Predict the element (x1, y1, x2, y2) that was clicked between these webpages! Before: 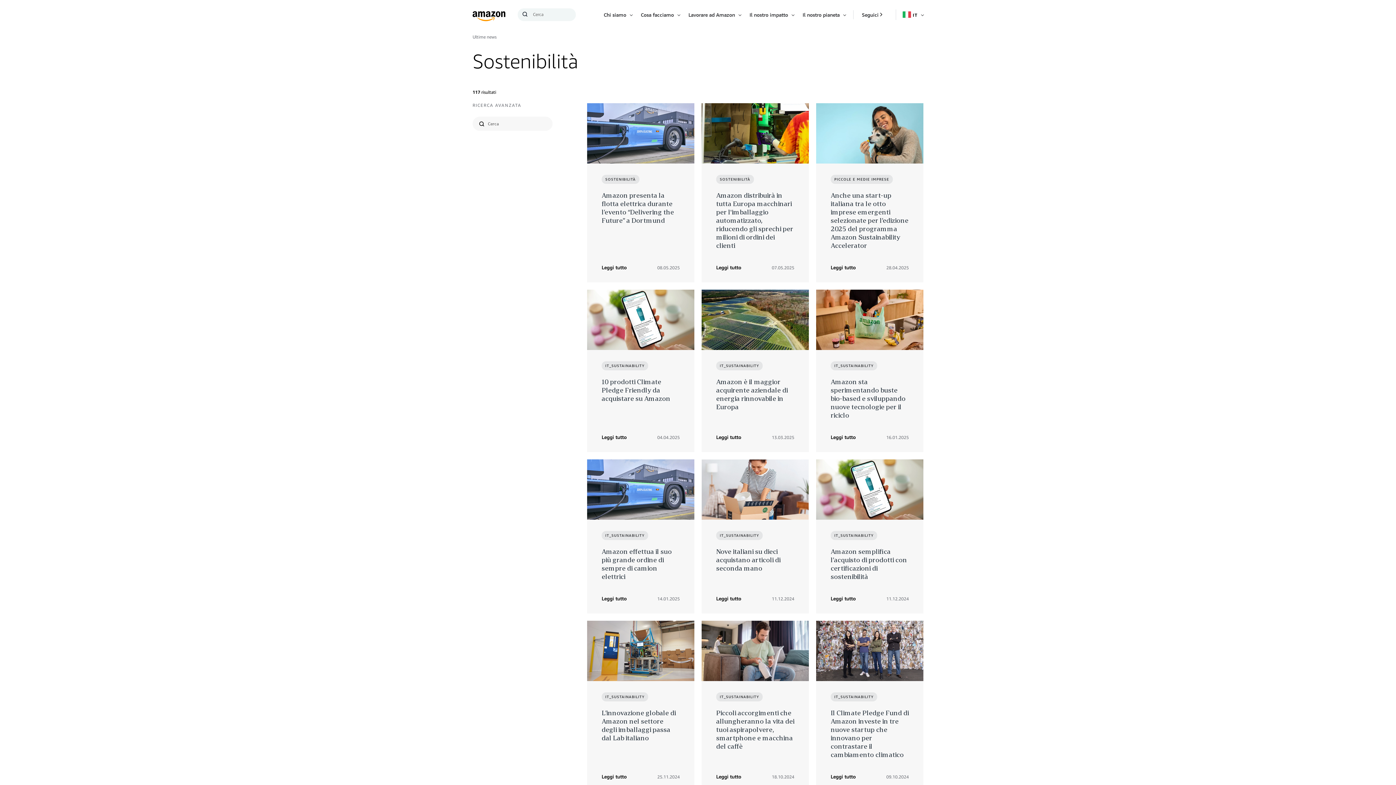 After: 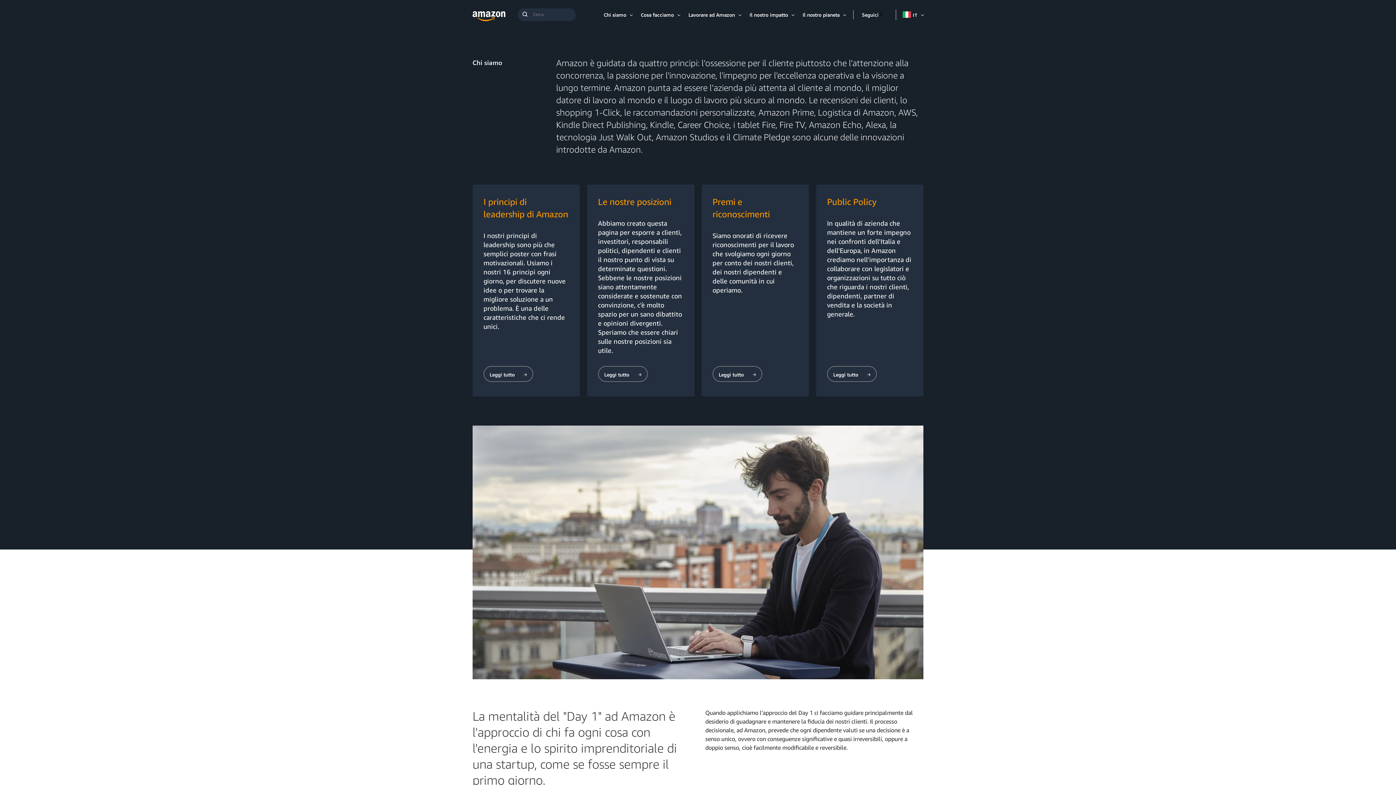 Action: label: Chi siamo bbox: (599, 11, 631, 17)